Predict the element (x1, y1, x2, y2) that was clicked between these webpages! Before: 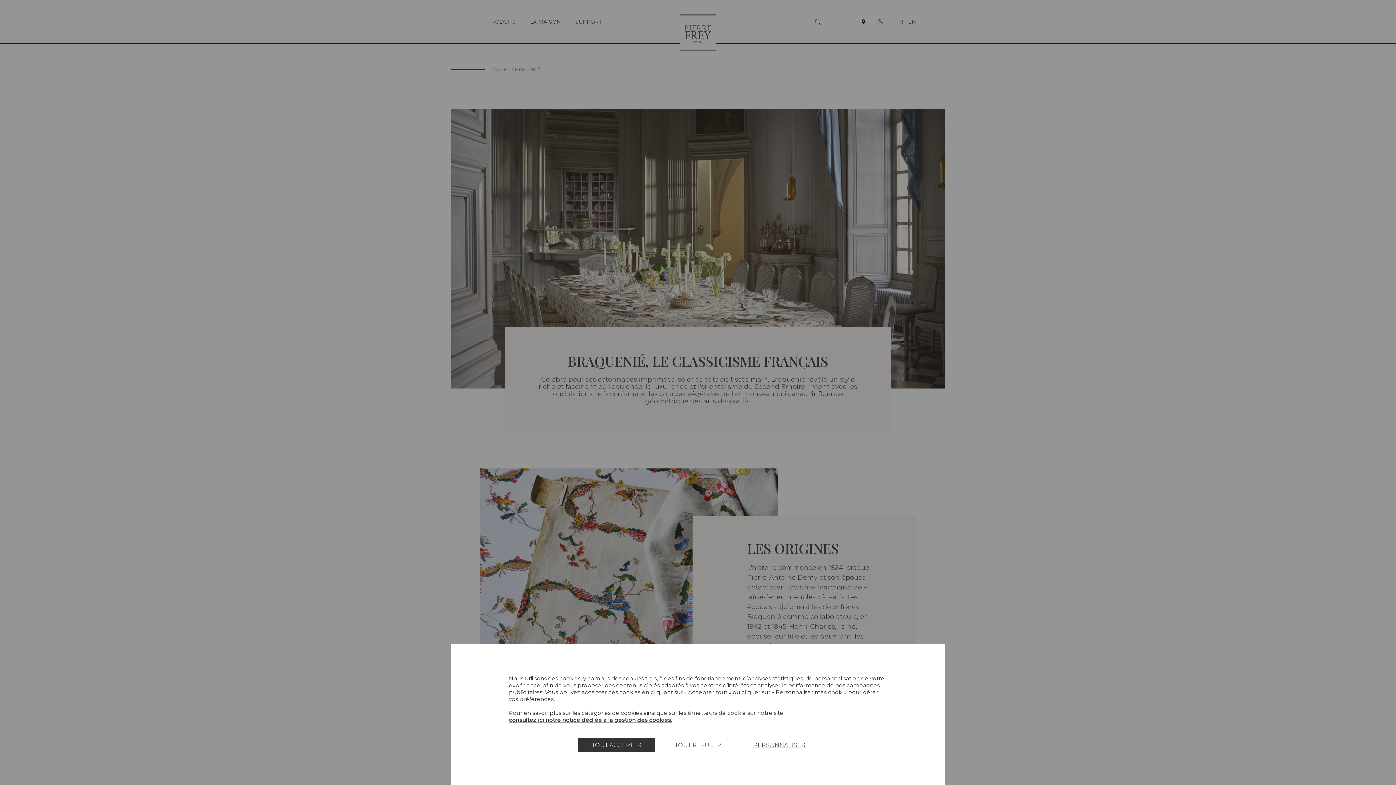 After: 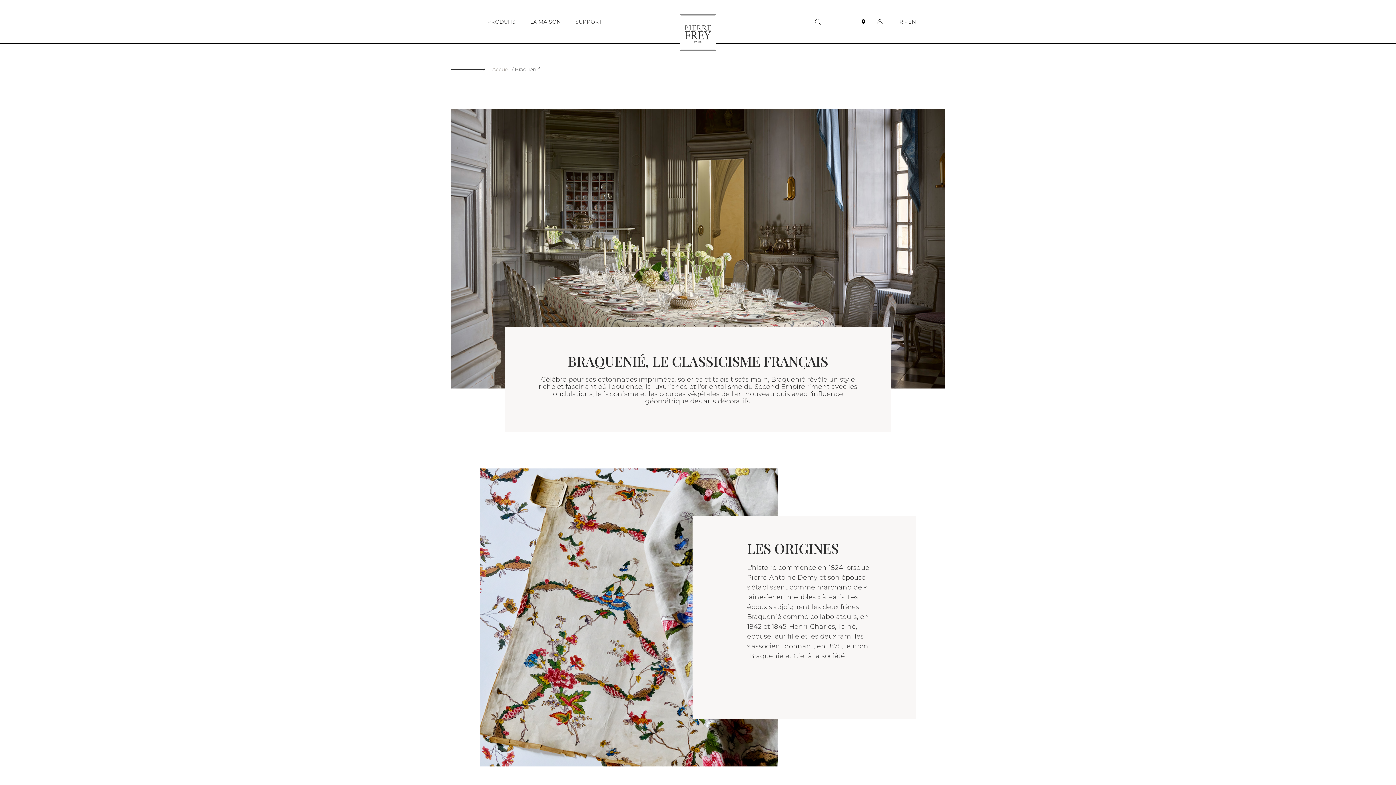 Action: label: TOUT ACCEPTER bbox: (578, 738, 654, 752)